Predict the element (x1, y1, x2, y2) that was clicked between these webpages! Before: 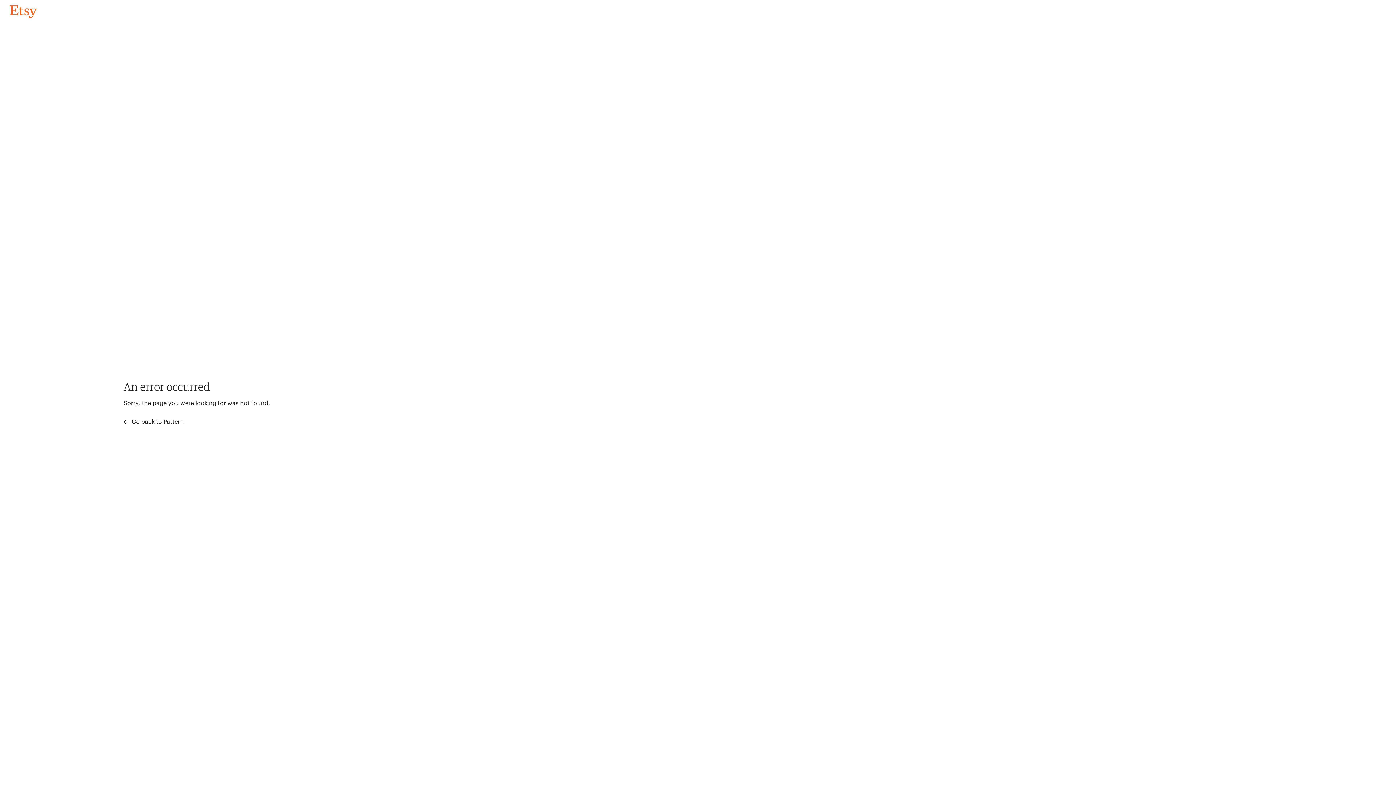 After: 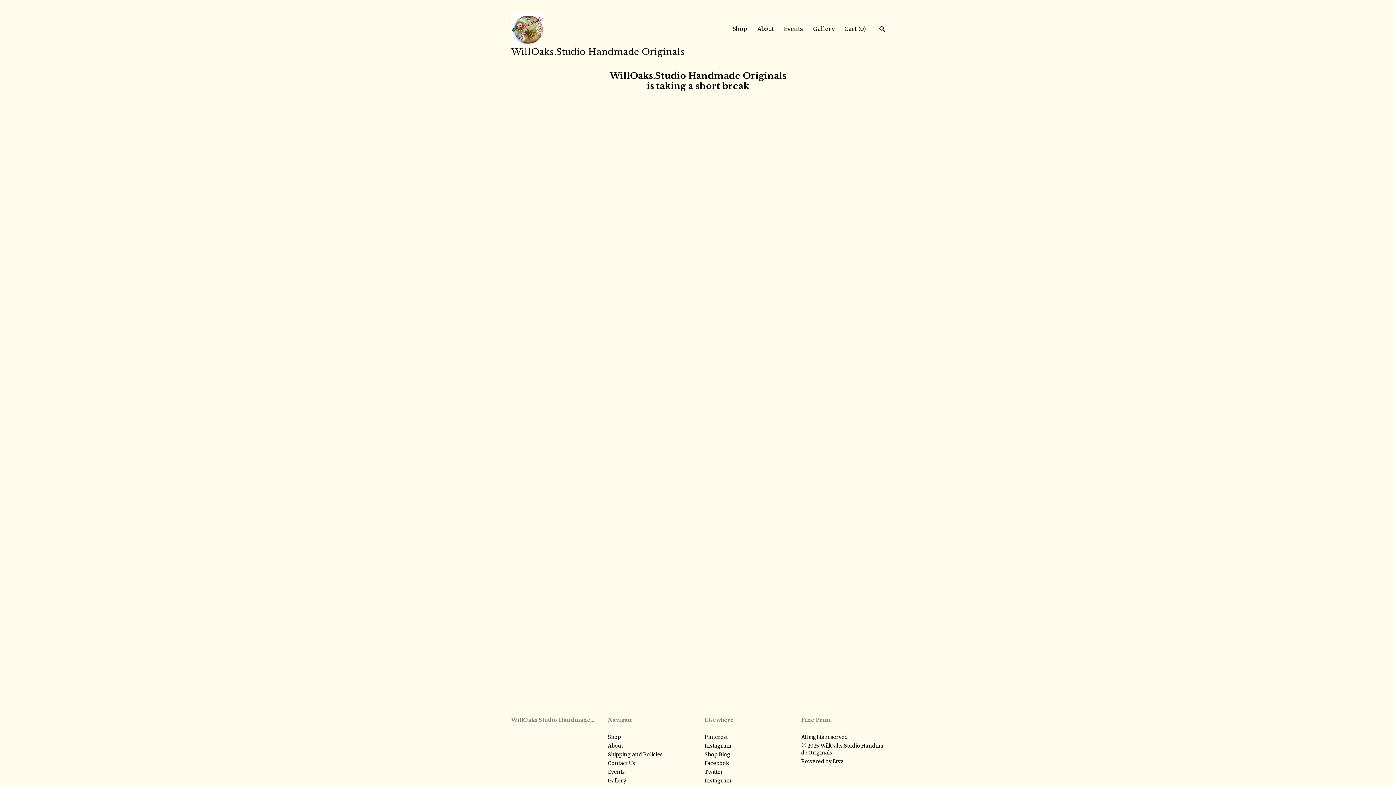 Action: bbox: (4, 3, 42, 18) label: Go back to Pattern